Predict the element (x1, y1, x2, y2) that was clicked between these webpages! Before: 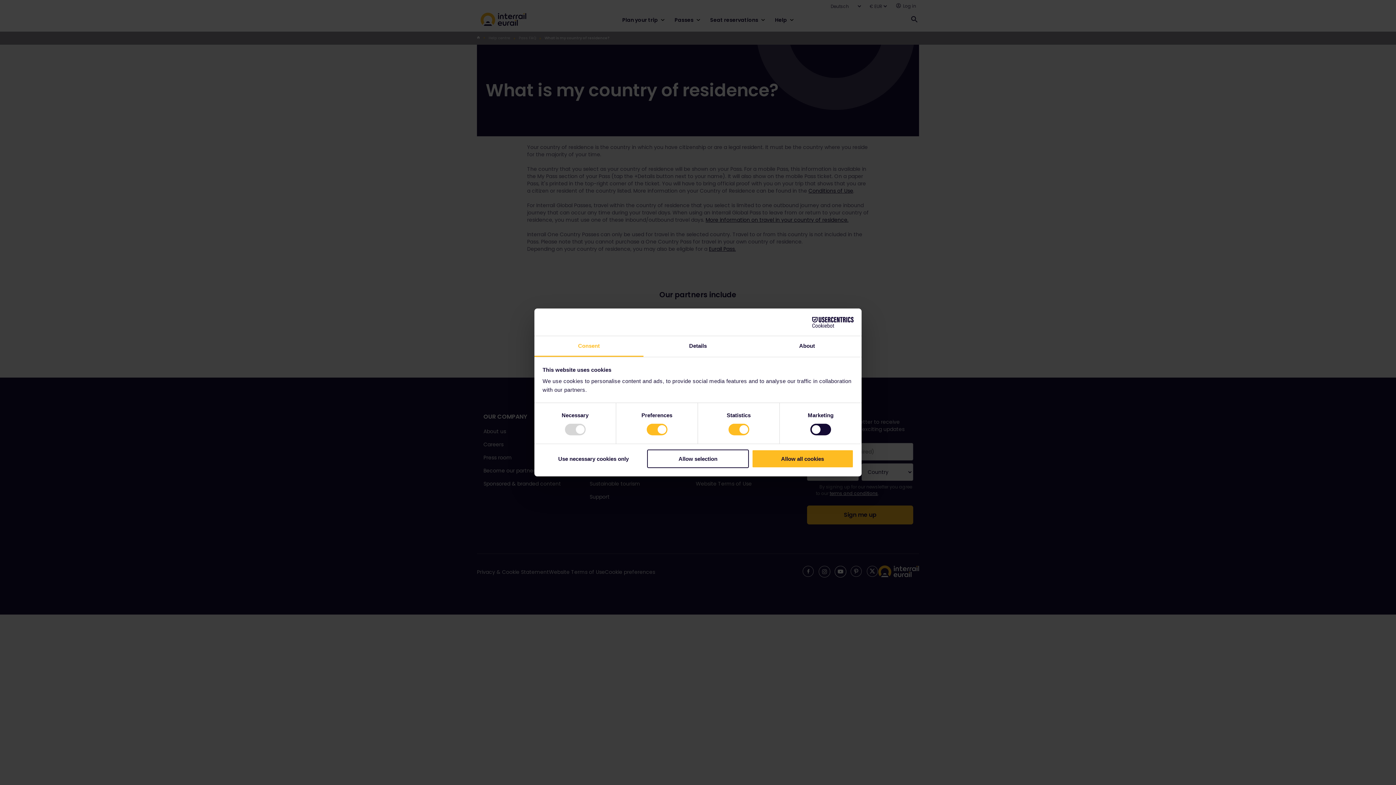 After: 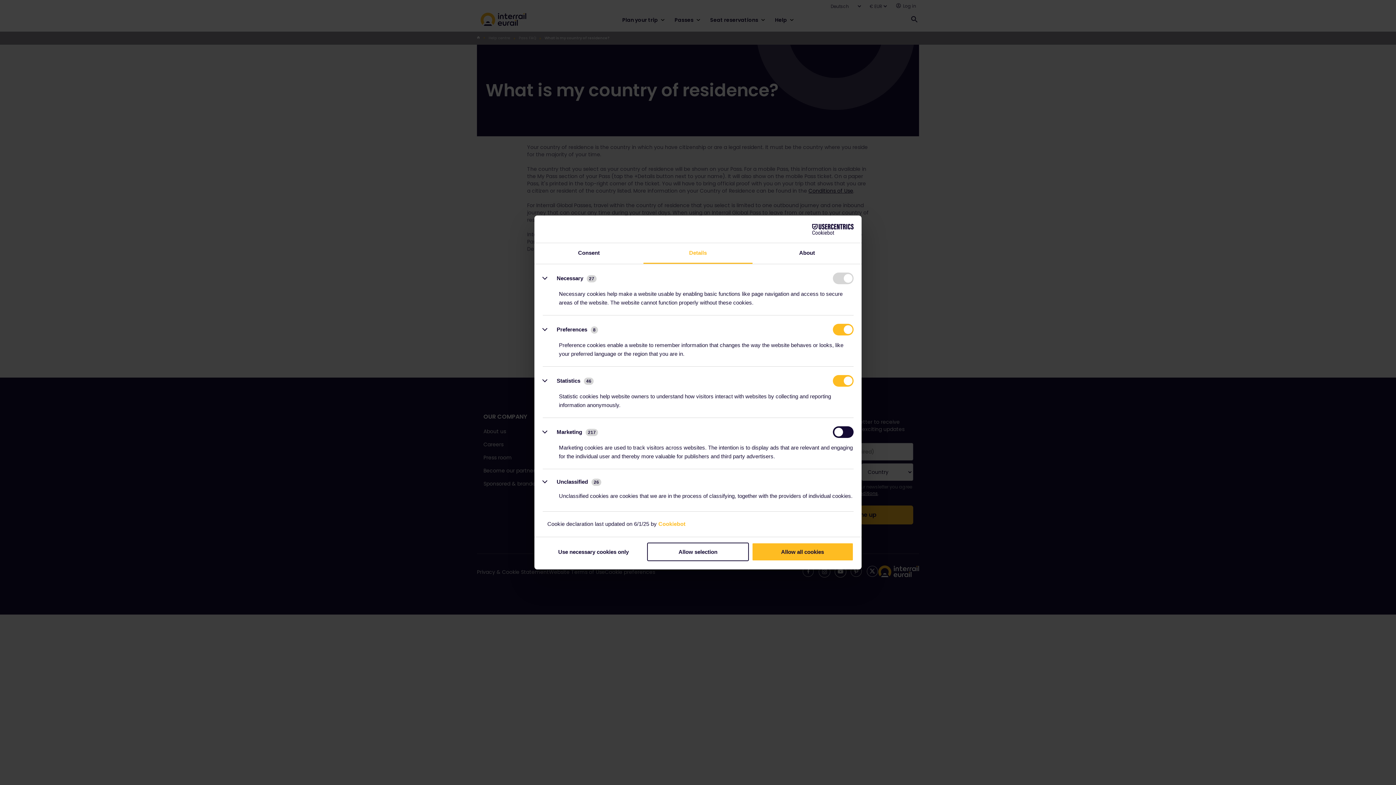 Action: label: Details bbox: (643, 336, 752, 357)